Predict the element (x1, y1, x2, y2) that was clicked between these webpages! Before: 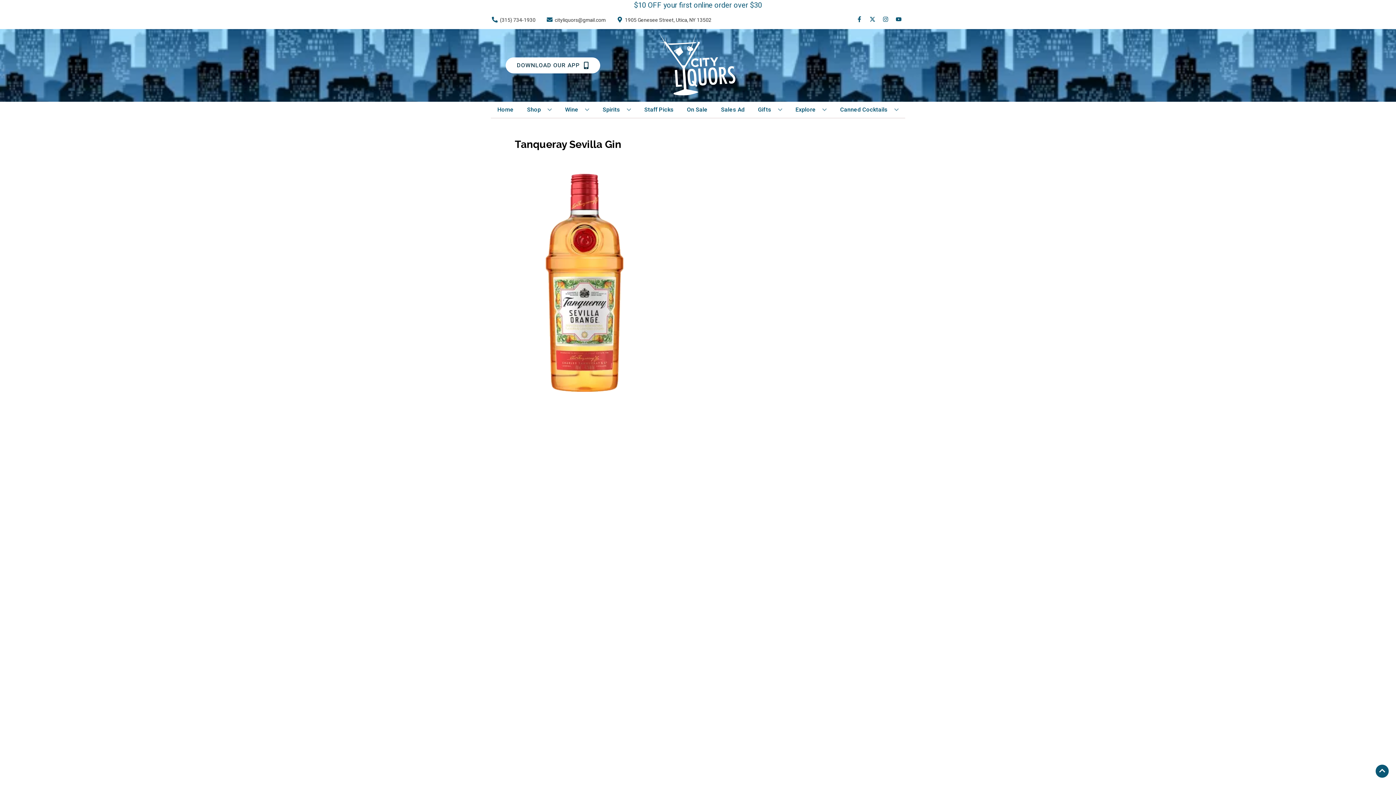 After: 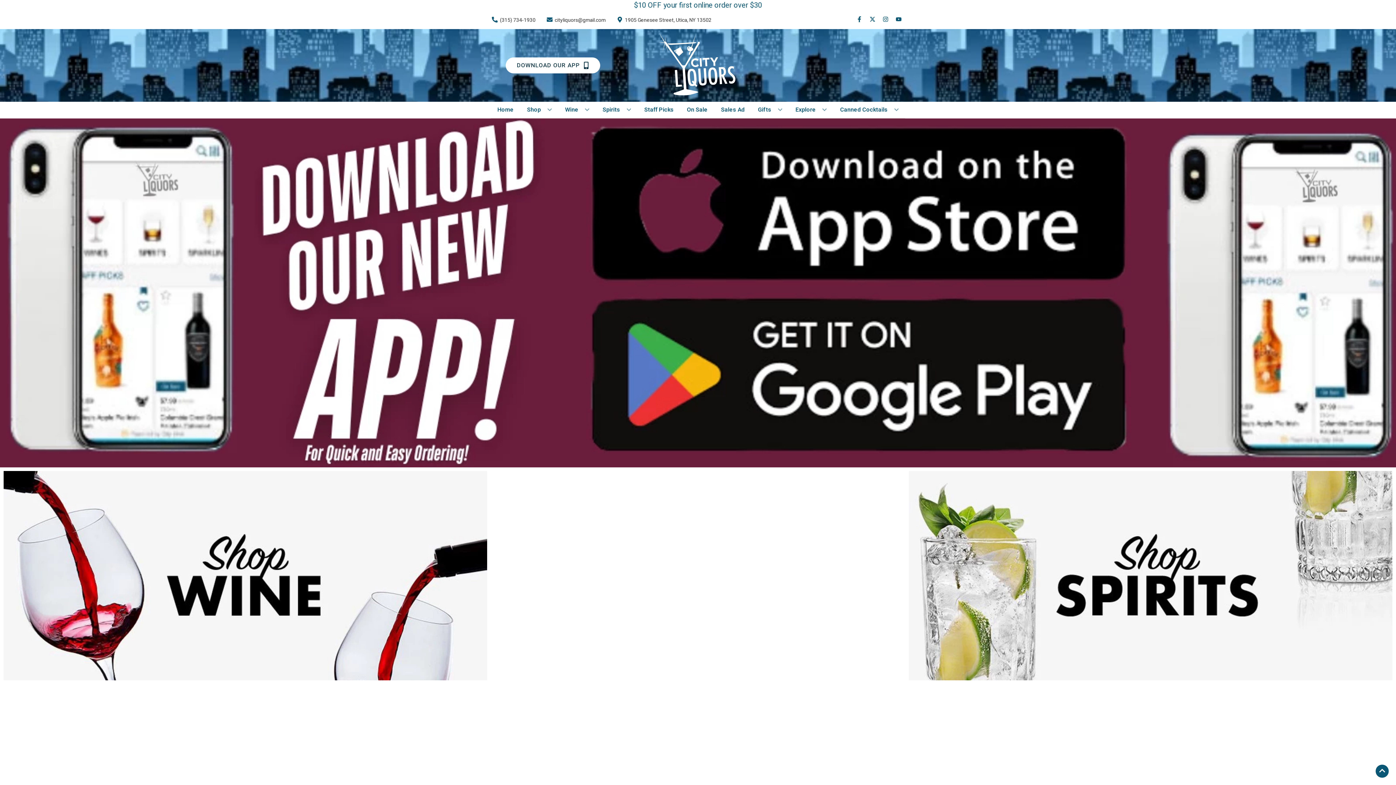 Action: bbox: (494, 101, 516, 117) label: Home